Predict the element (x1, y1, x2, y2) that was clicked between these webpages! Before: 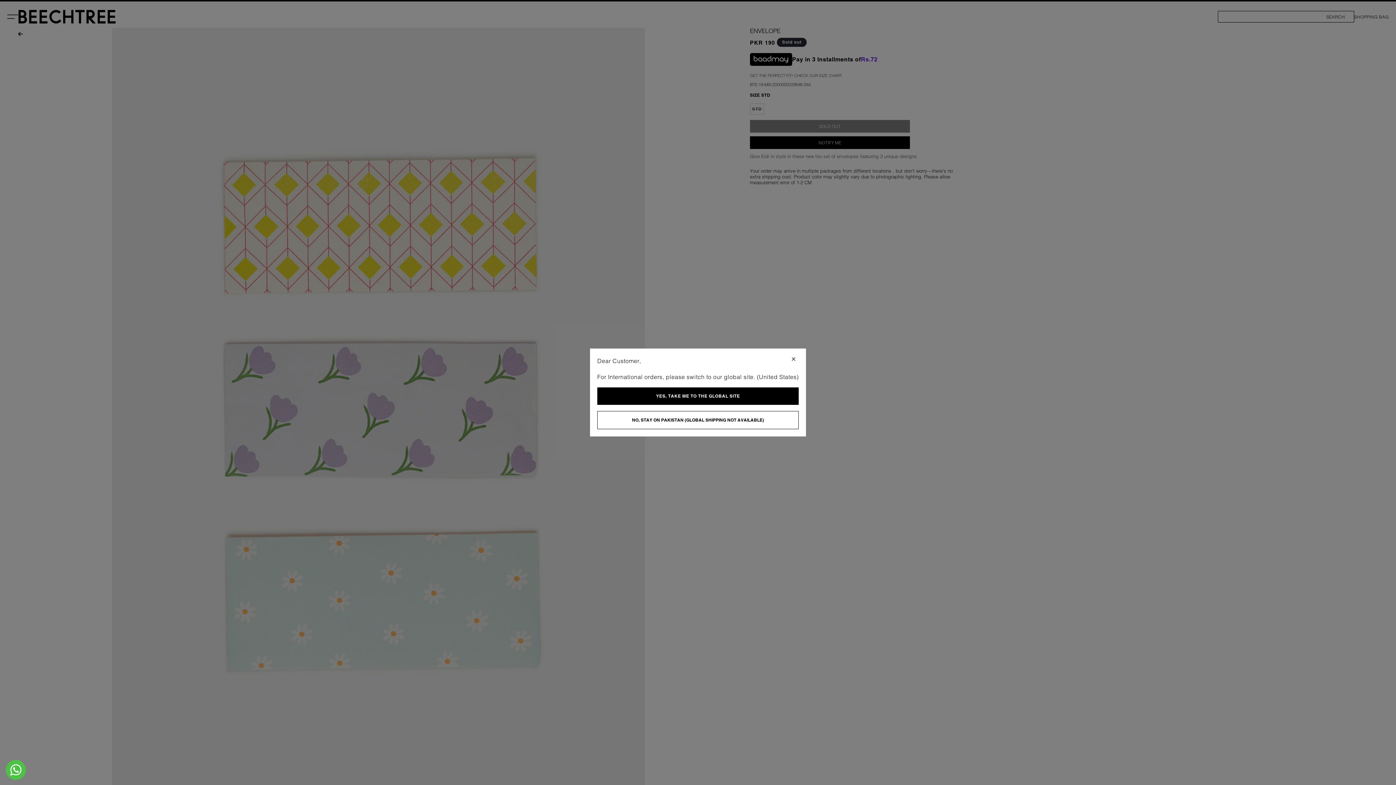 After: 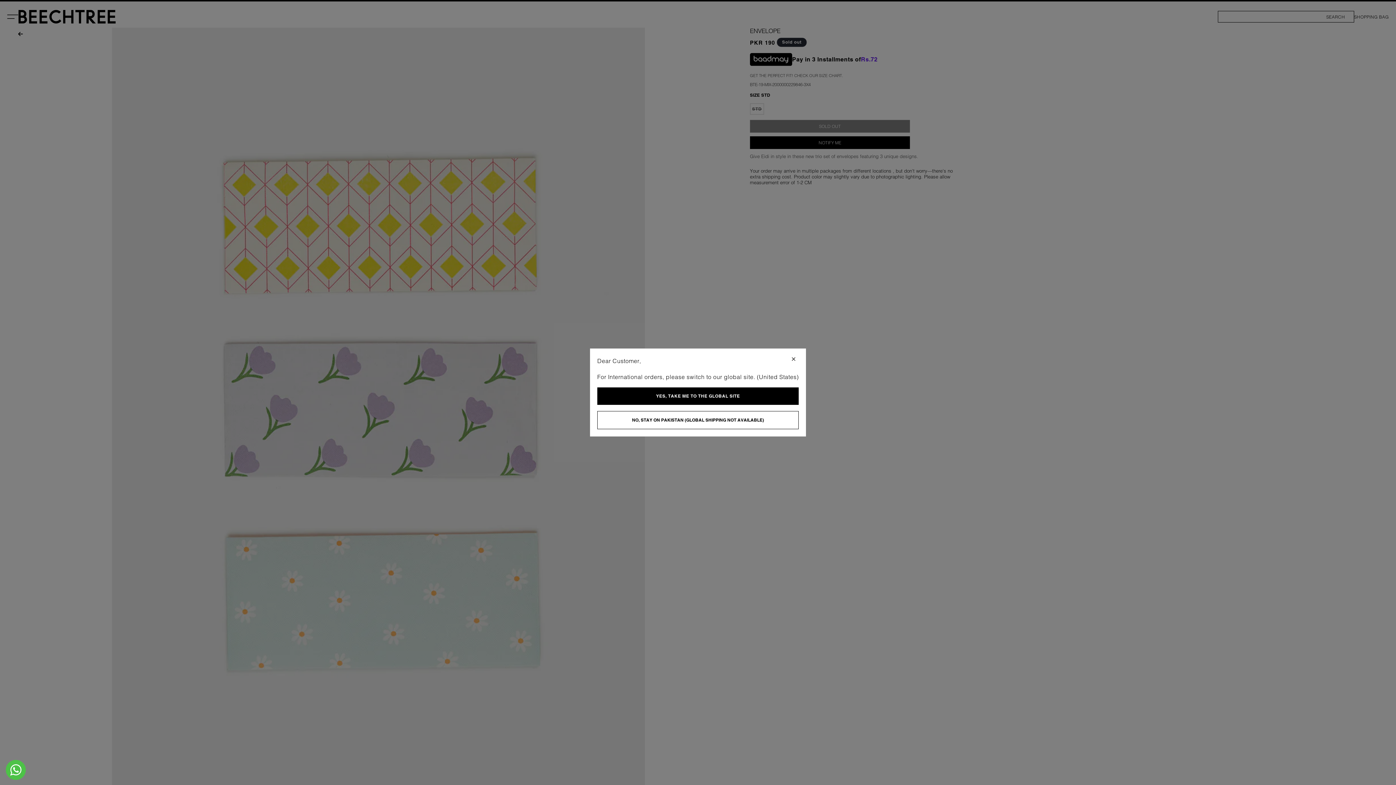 Action: label: M Jaffer Jees Whatsapp bbox: (5, 760, 25, 780)